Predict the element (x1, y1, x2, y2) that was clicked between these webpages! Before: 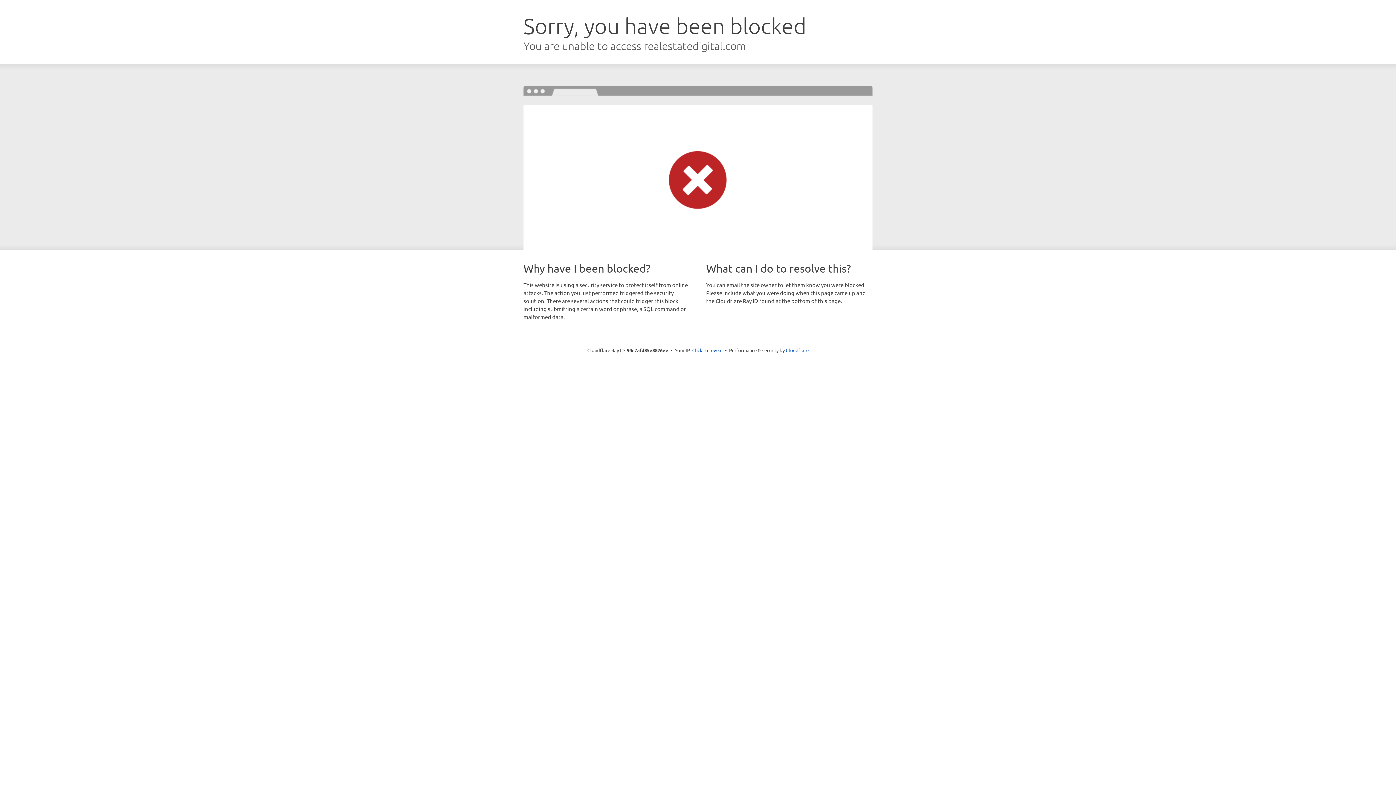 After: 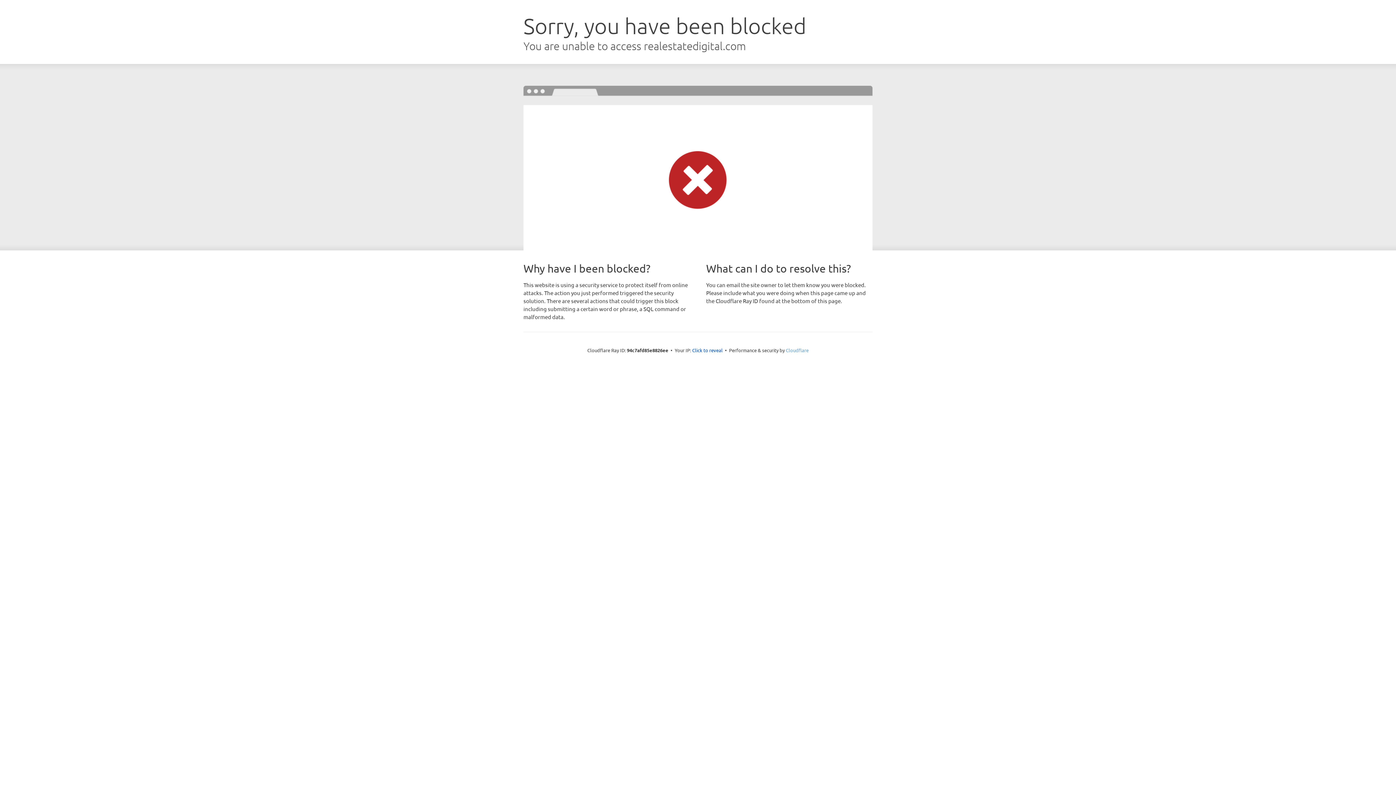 Action: label: Cloudflare bbox: (786, 347, 808, 353)